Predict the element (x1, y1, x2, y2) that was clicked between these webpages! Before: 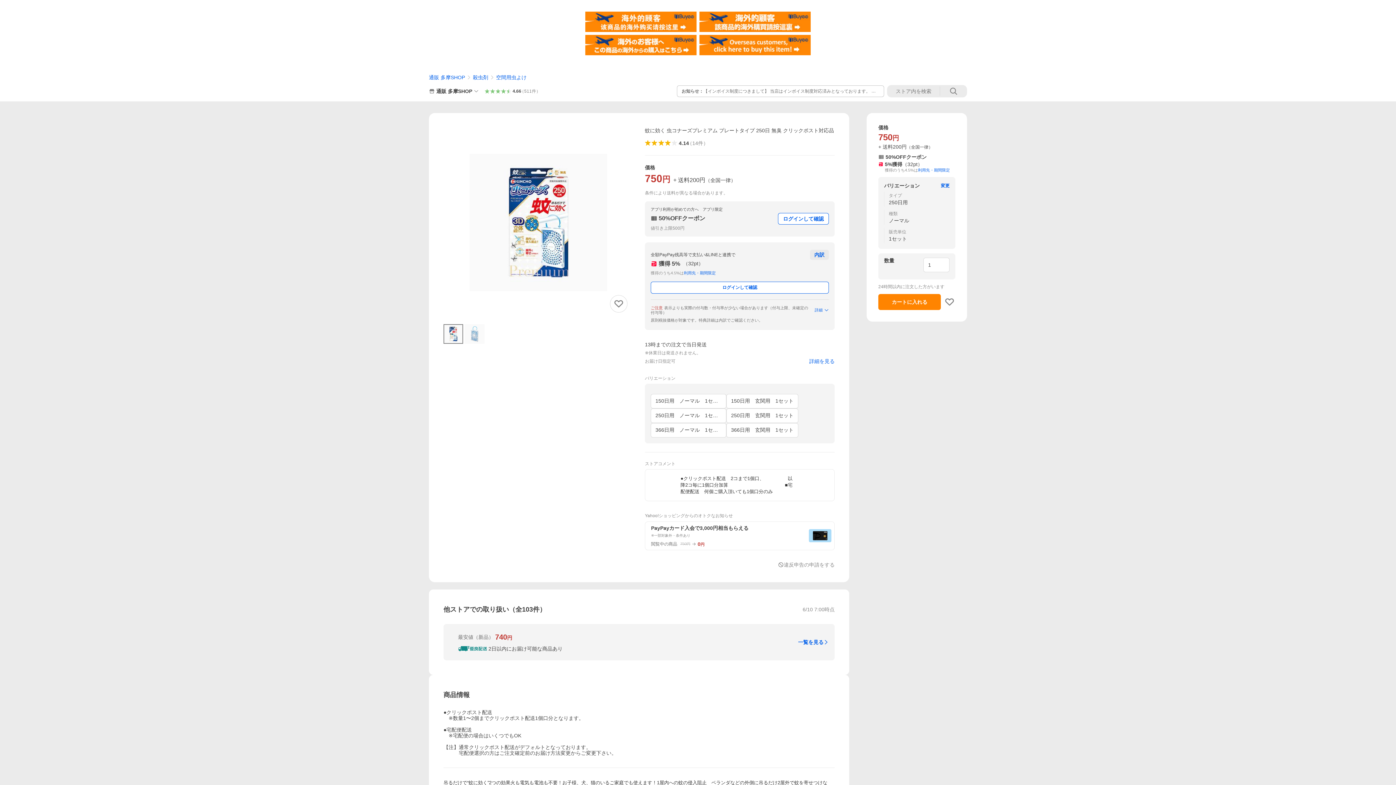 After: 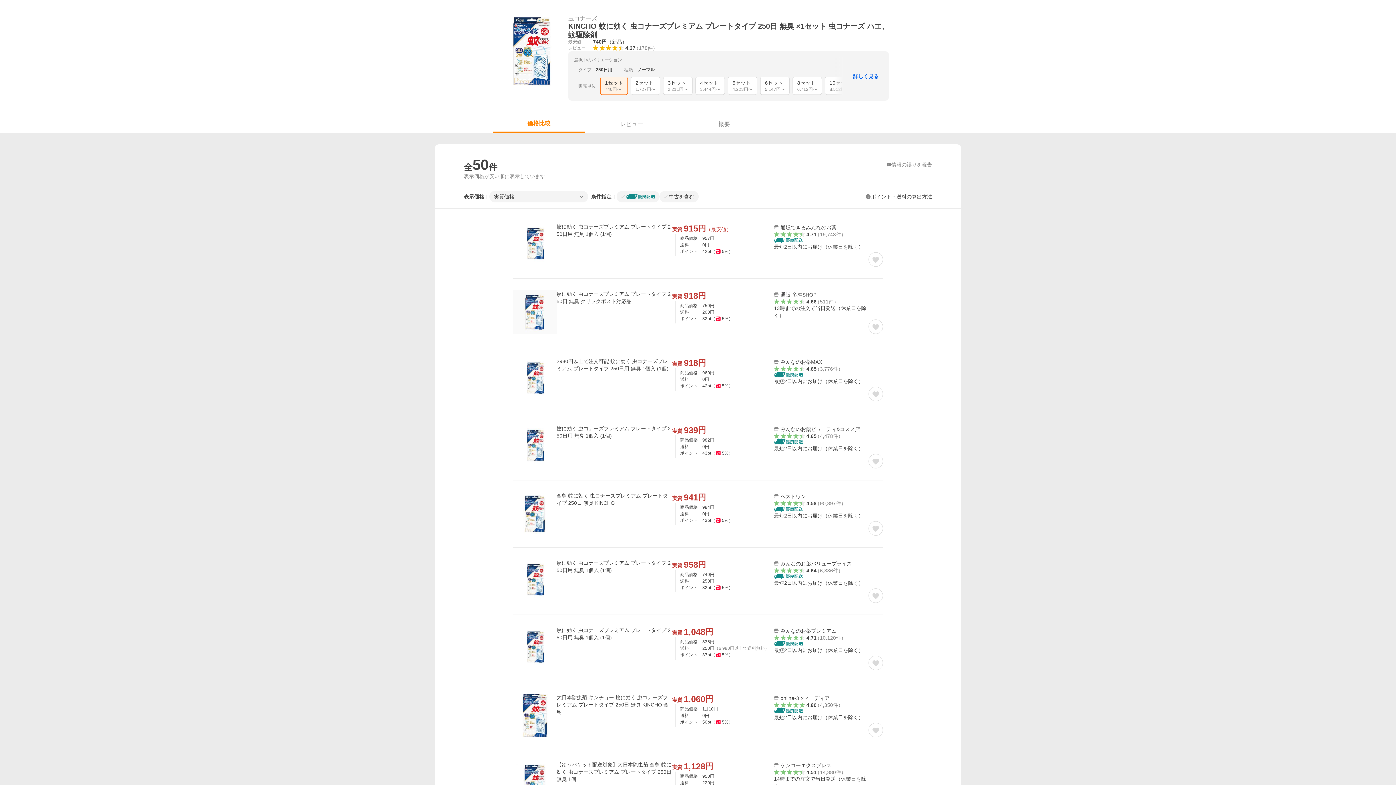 Action: label: 一覧を見る bbox: (798, 639, 827, 645)